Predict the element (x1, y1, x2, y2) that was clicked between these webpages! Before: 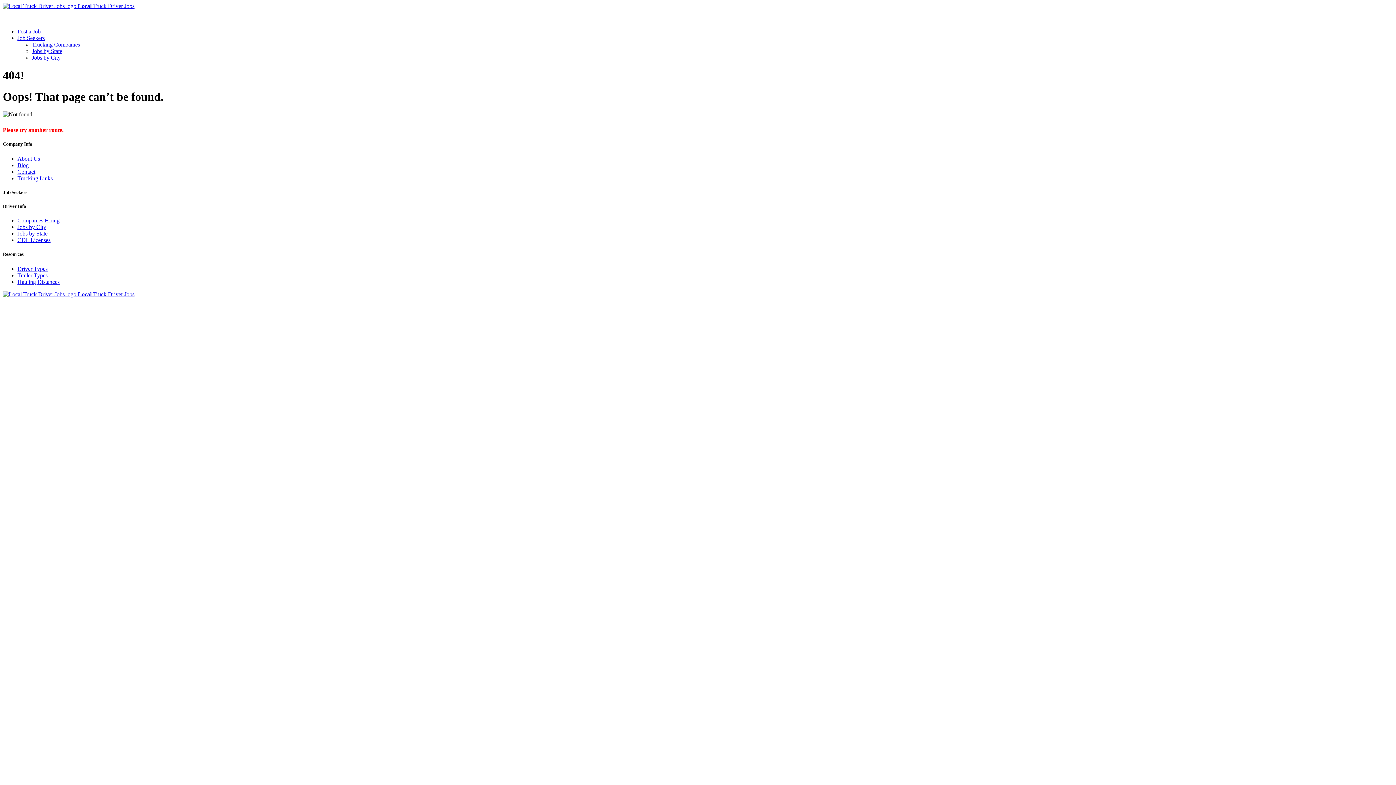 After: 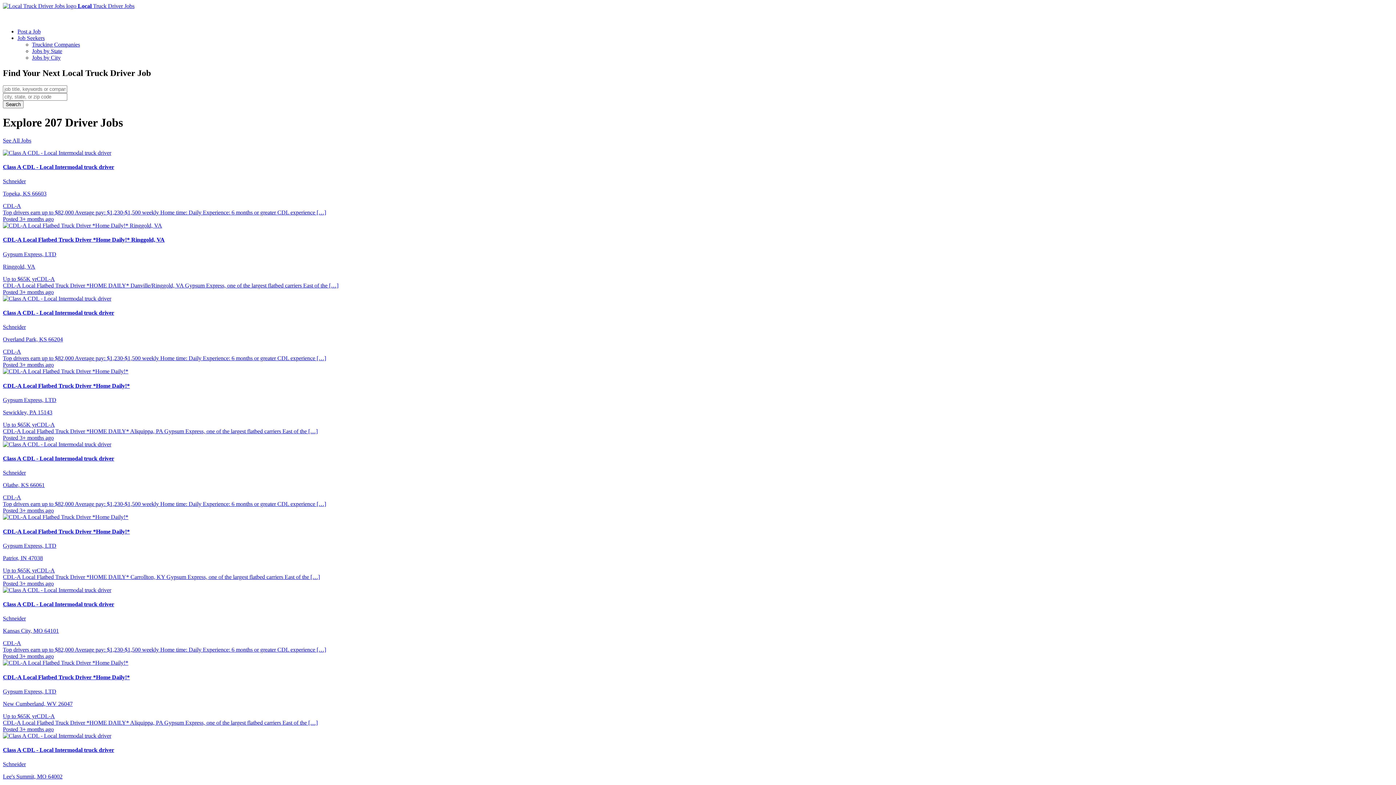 Action: bbox: (17, 34, 44, 41) label: Job Seekers